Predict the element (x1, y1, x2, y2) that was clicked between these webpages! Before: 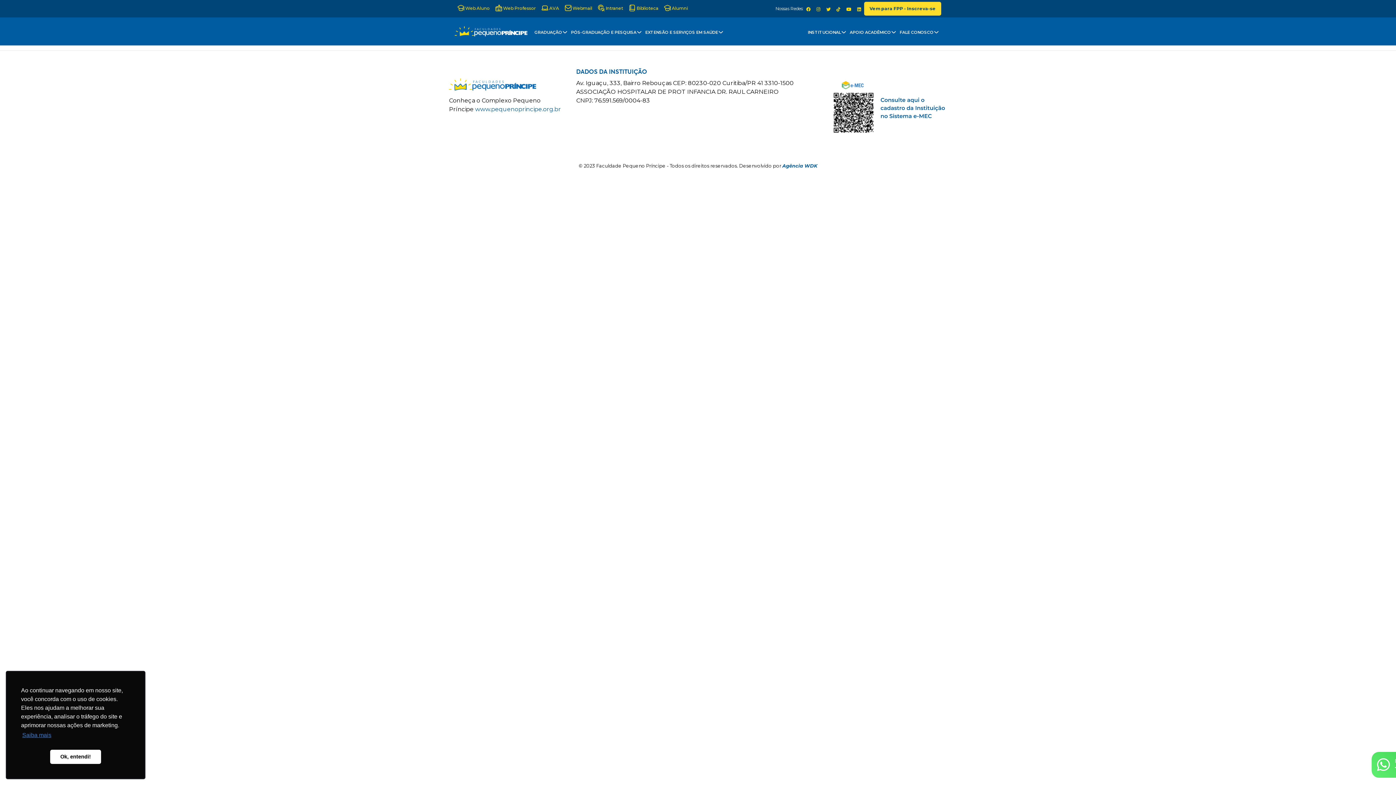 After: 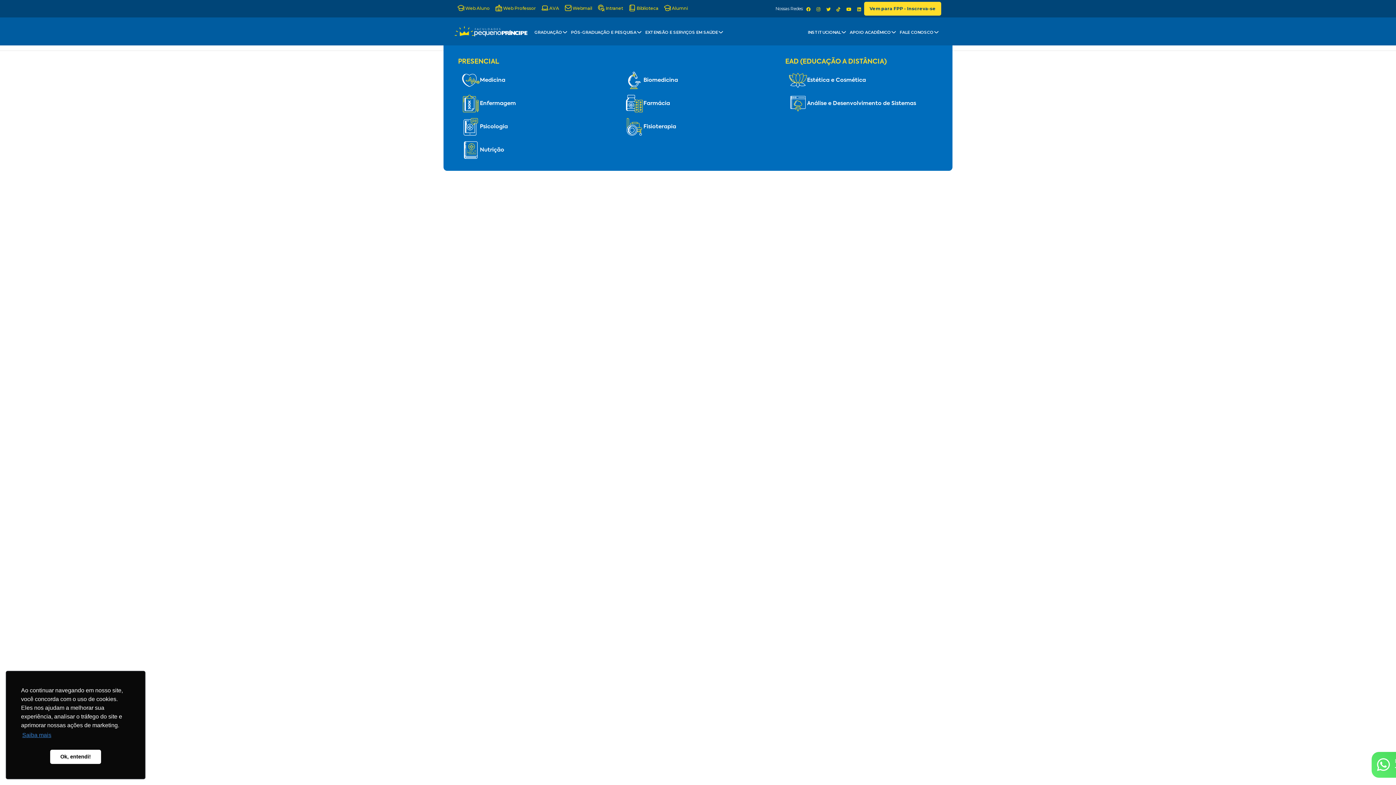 Action: bbox: (533, 22, 569, 39) label: GRADUAÇÃO 